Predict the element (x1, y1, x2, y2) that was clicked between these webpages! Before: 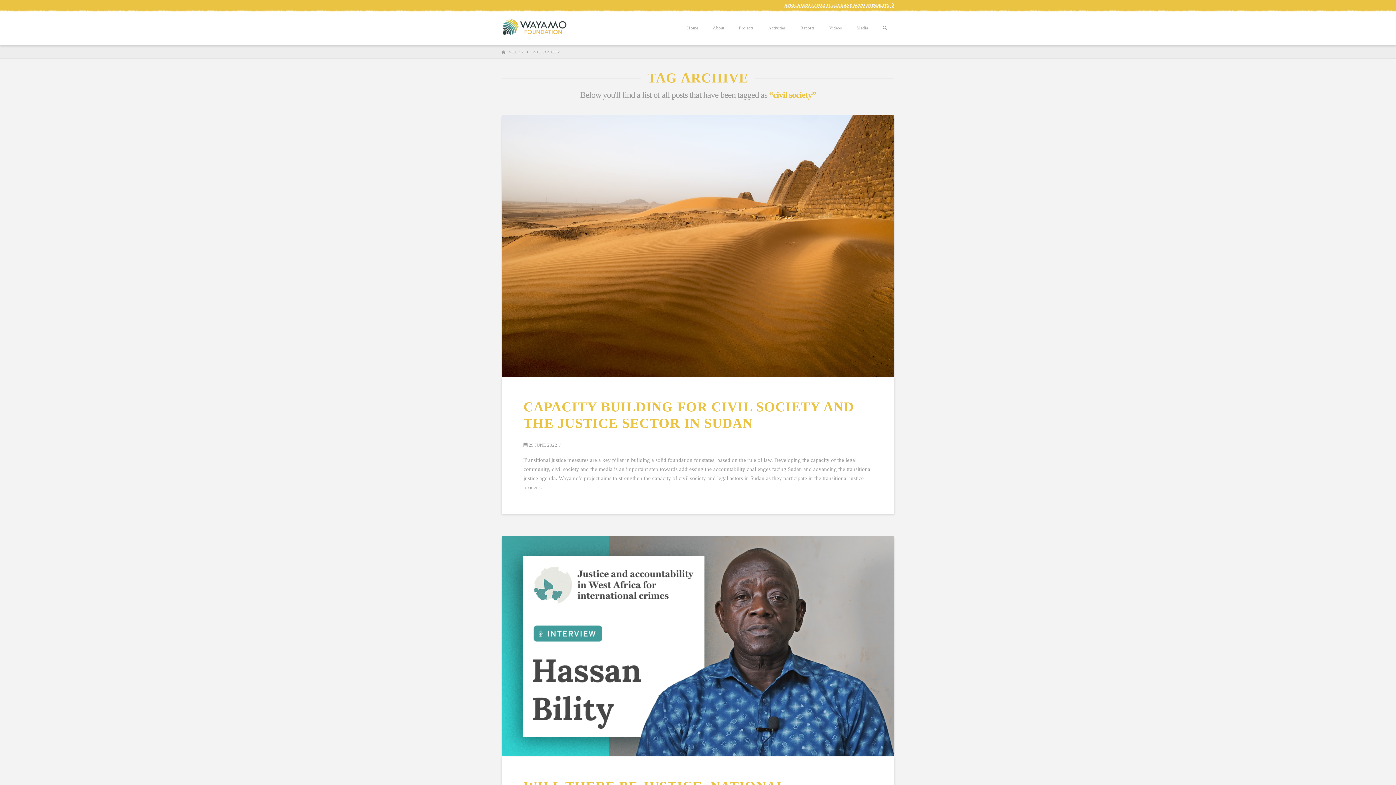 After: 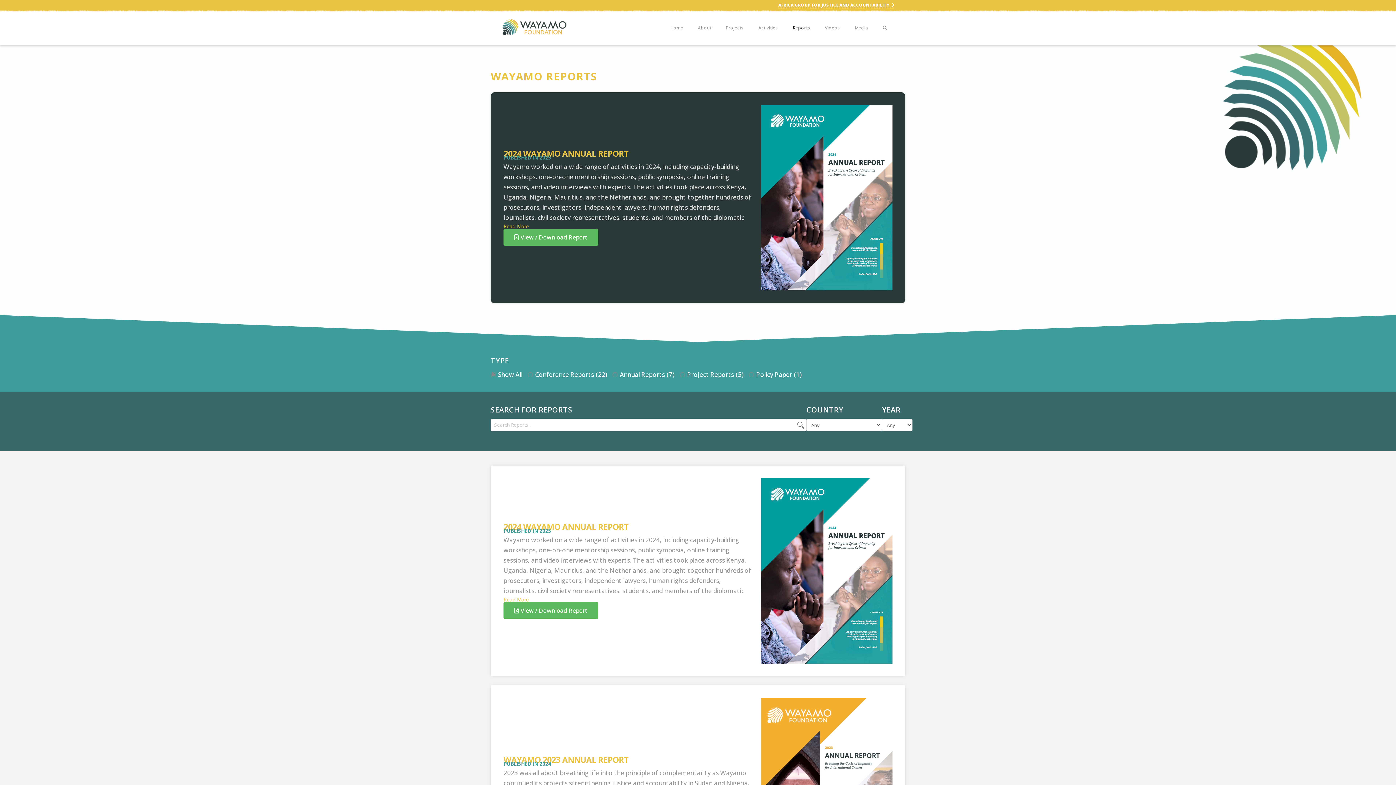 Action: label: Reports bbox: (793, 12, 822, 45)